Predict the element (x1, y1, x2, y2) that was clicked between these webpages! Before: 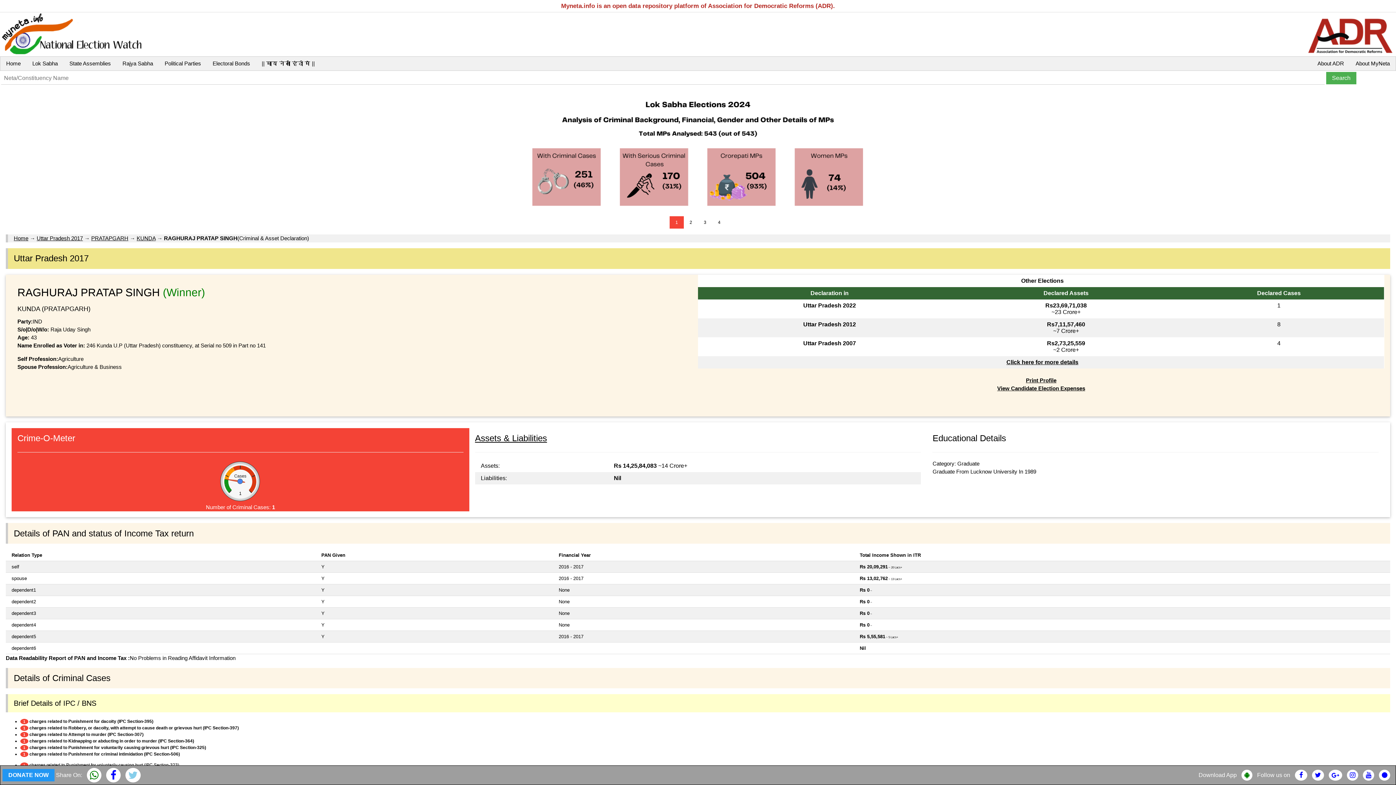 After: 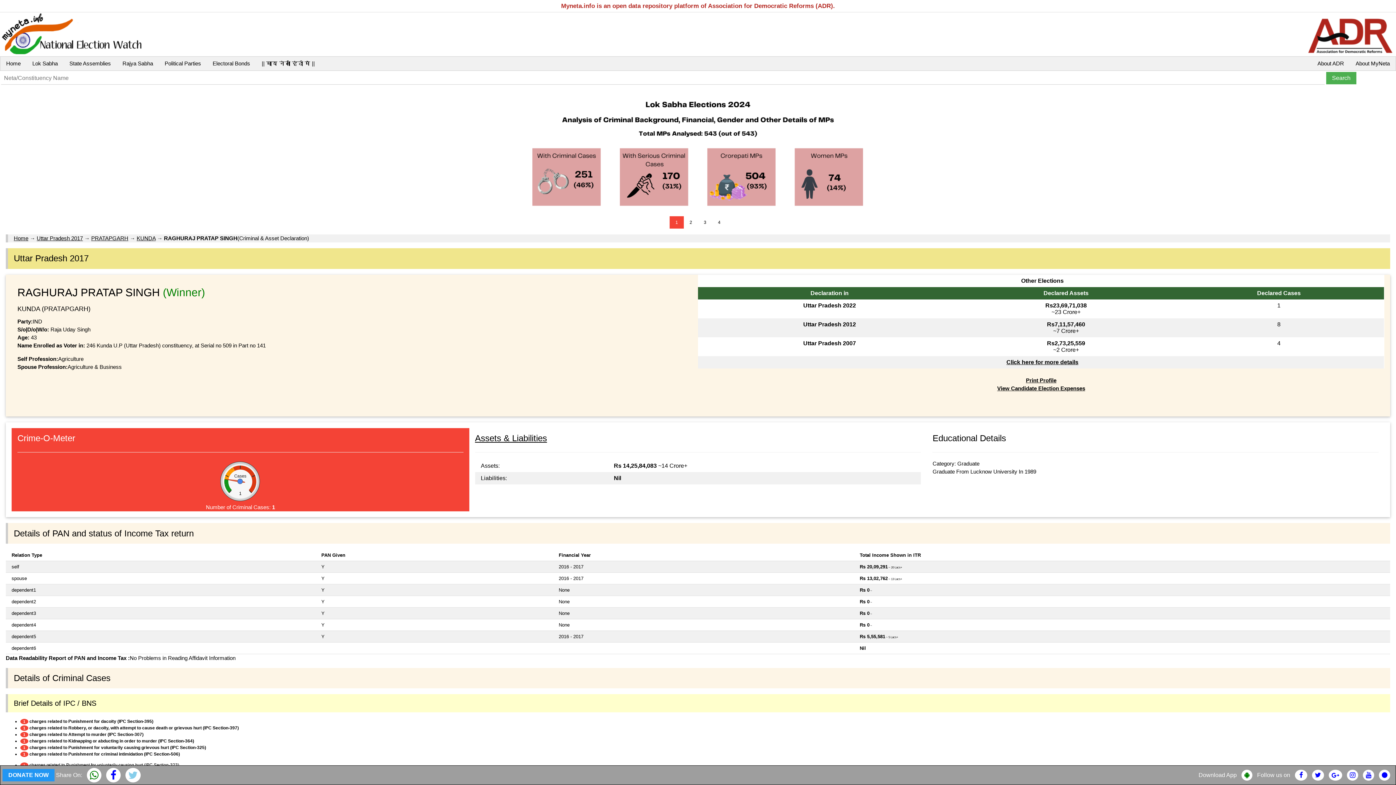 Action: bbox: (1198, 772, 1237, 778) label: Download App